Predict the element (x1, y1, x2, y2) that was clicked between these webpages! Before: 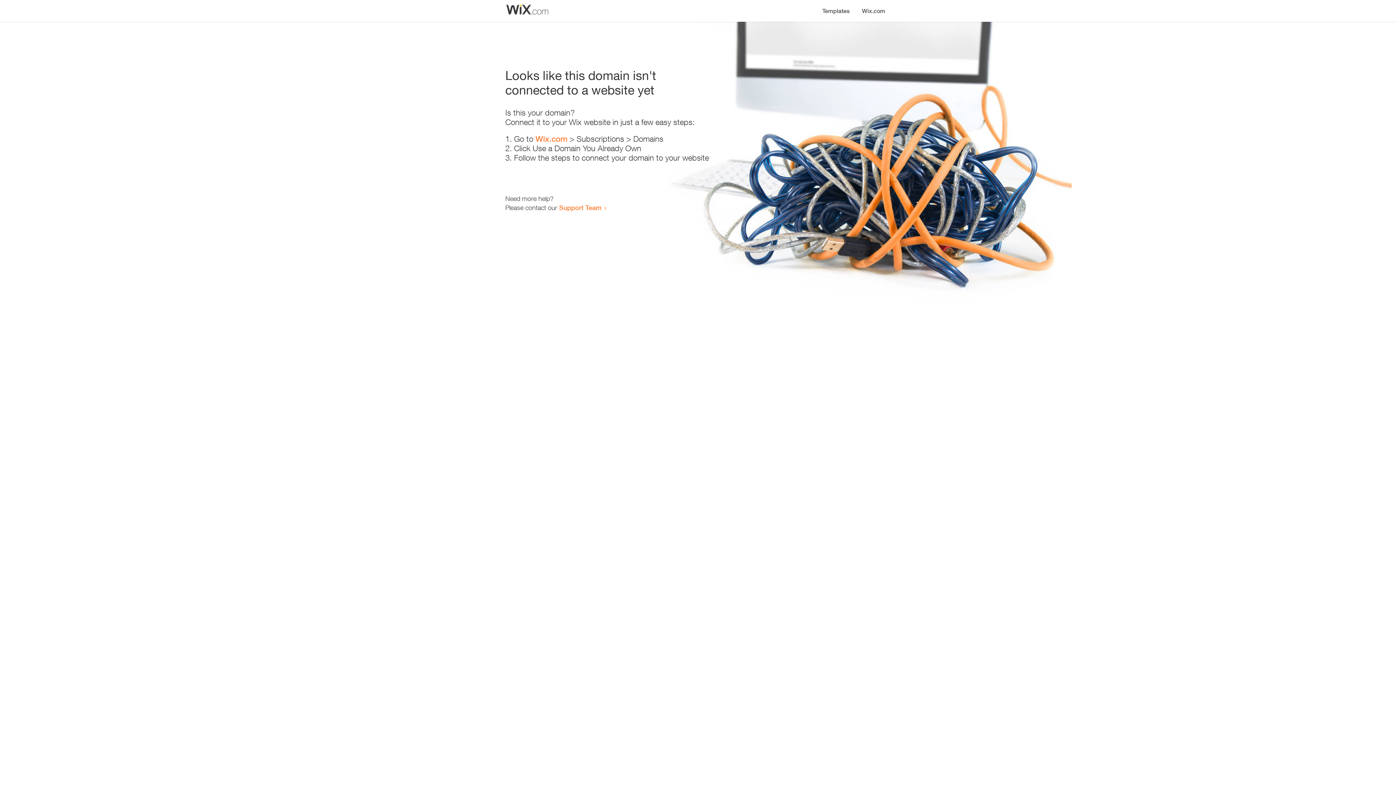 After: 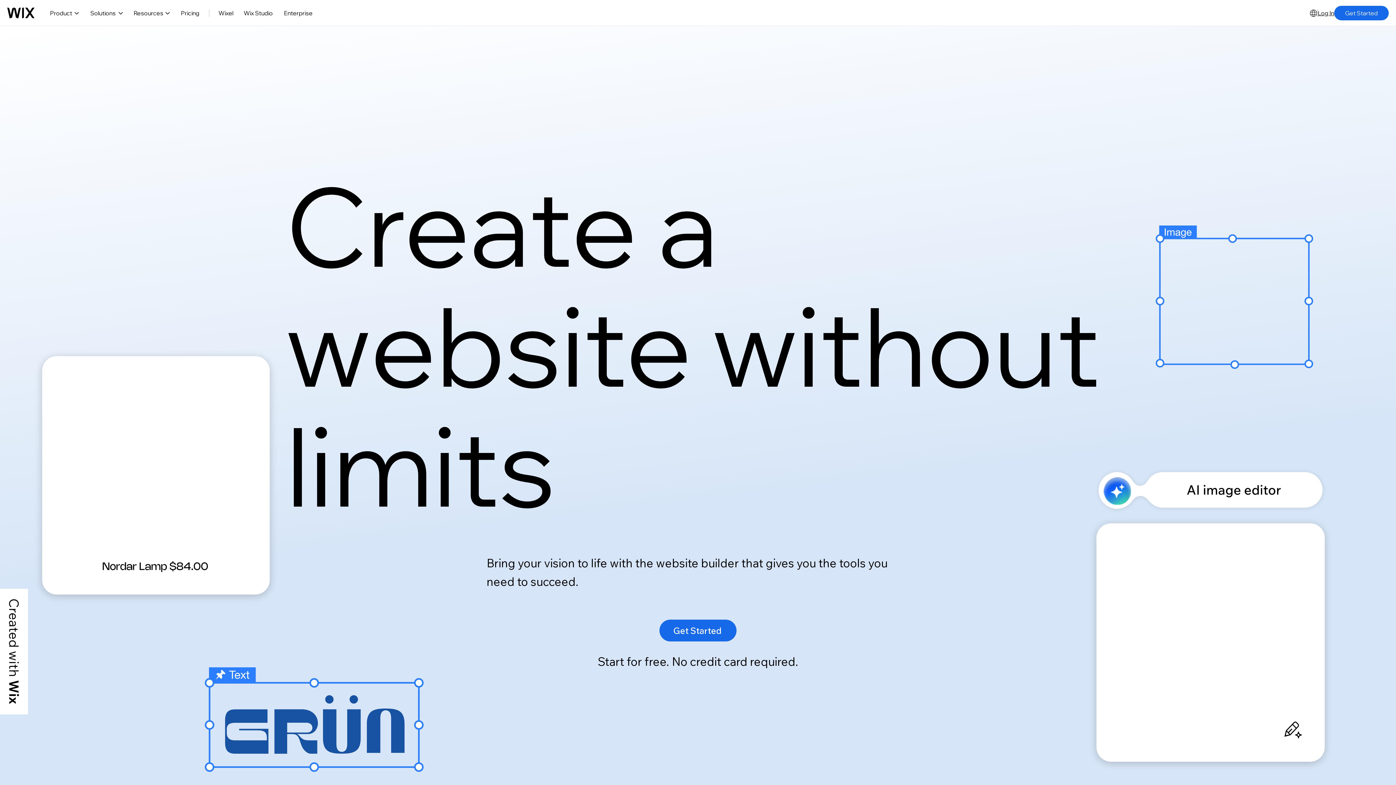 Action: bbox: (856, 0, 890, 14) label: Wix.com